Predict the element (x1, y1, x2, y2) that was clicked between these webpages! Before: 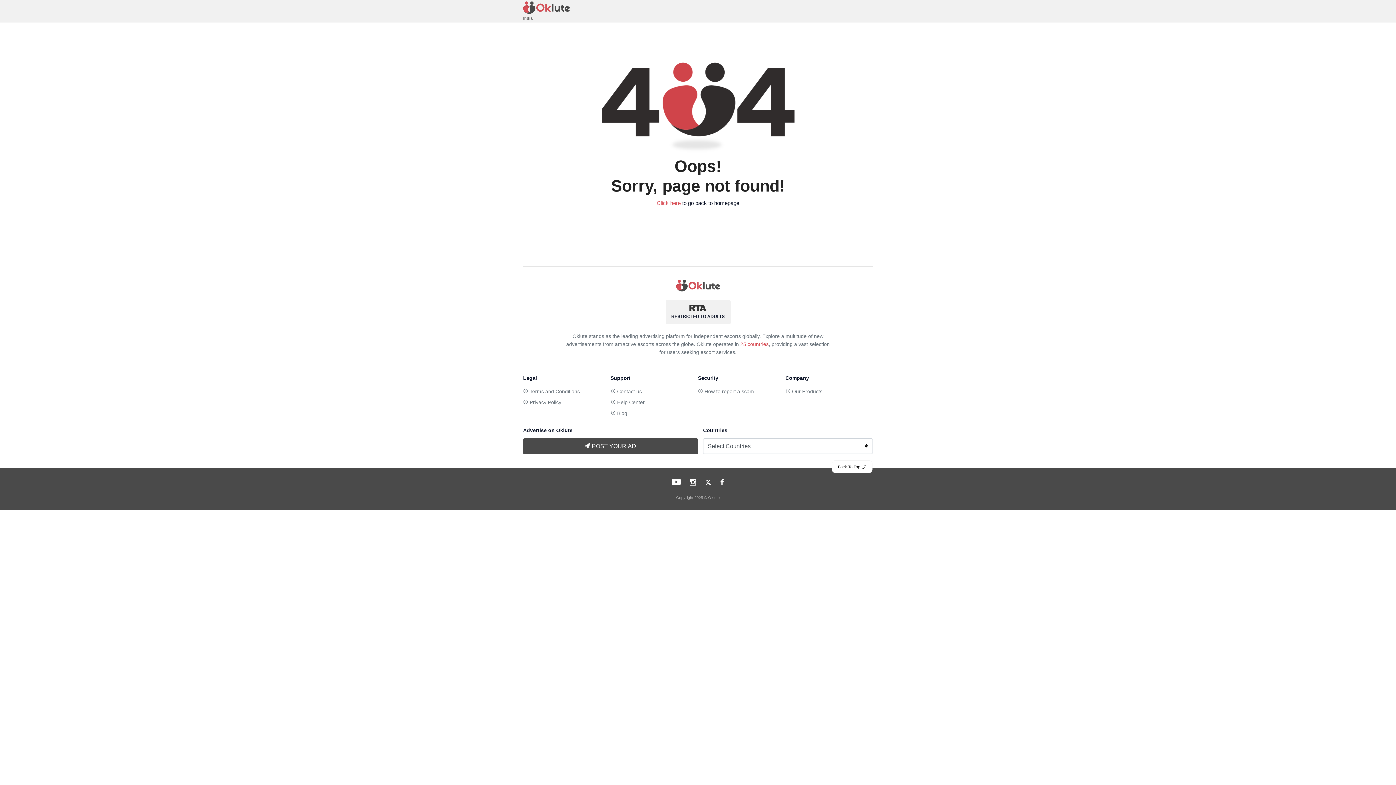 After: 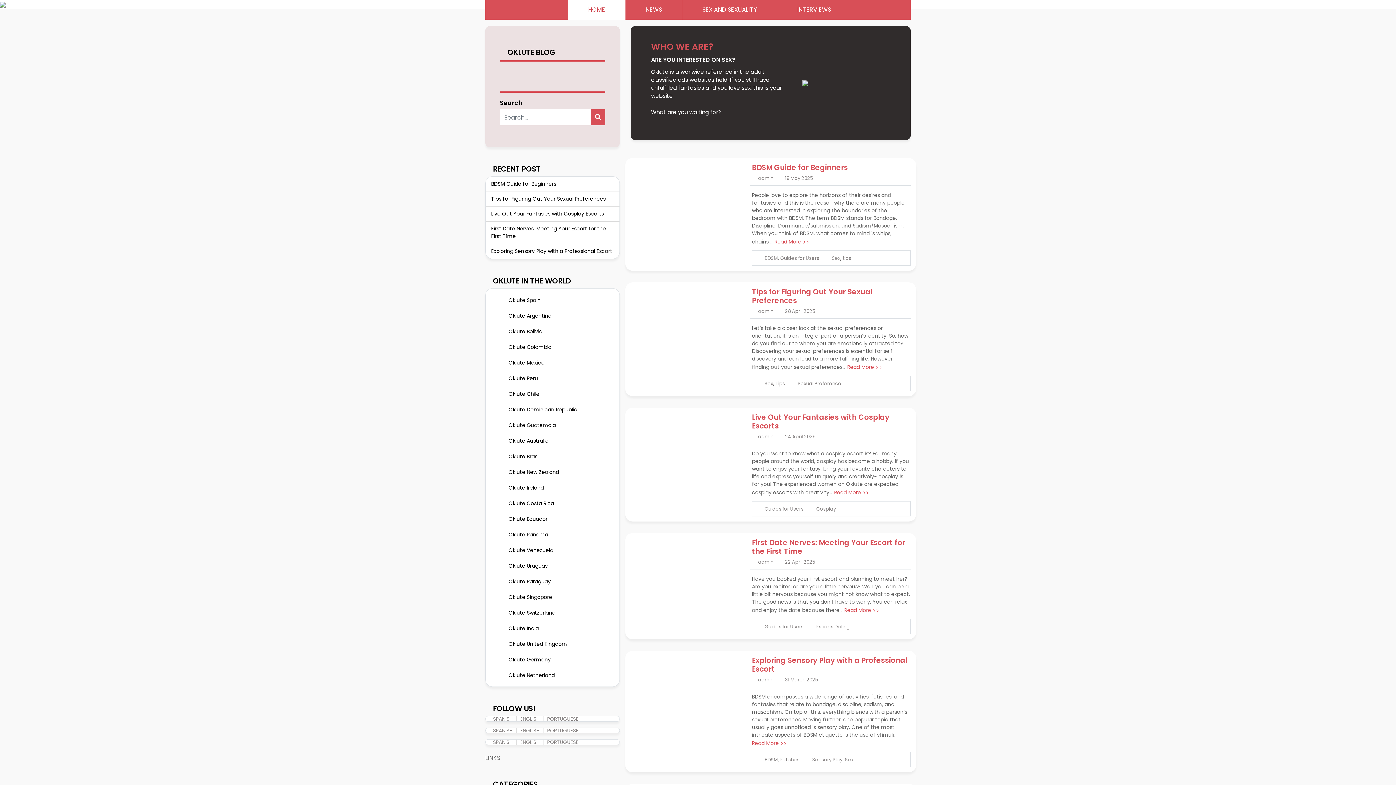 Action: bbox: (617, 410, 627, 416) label: Blog